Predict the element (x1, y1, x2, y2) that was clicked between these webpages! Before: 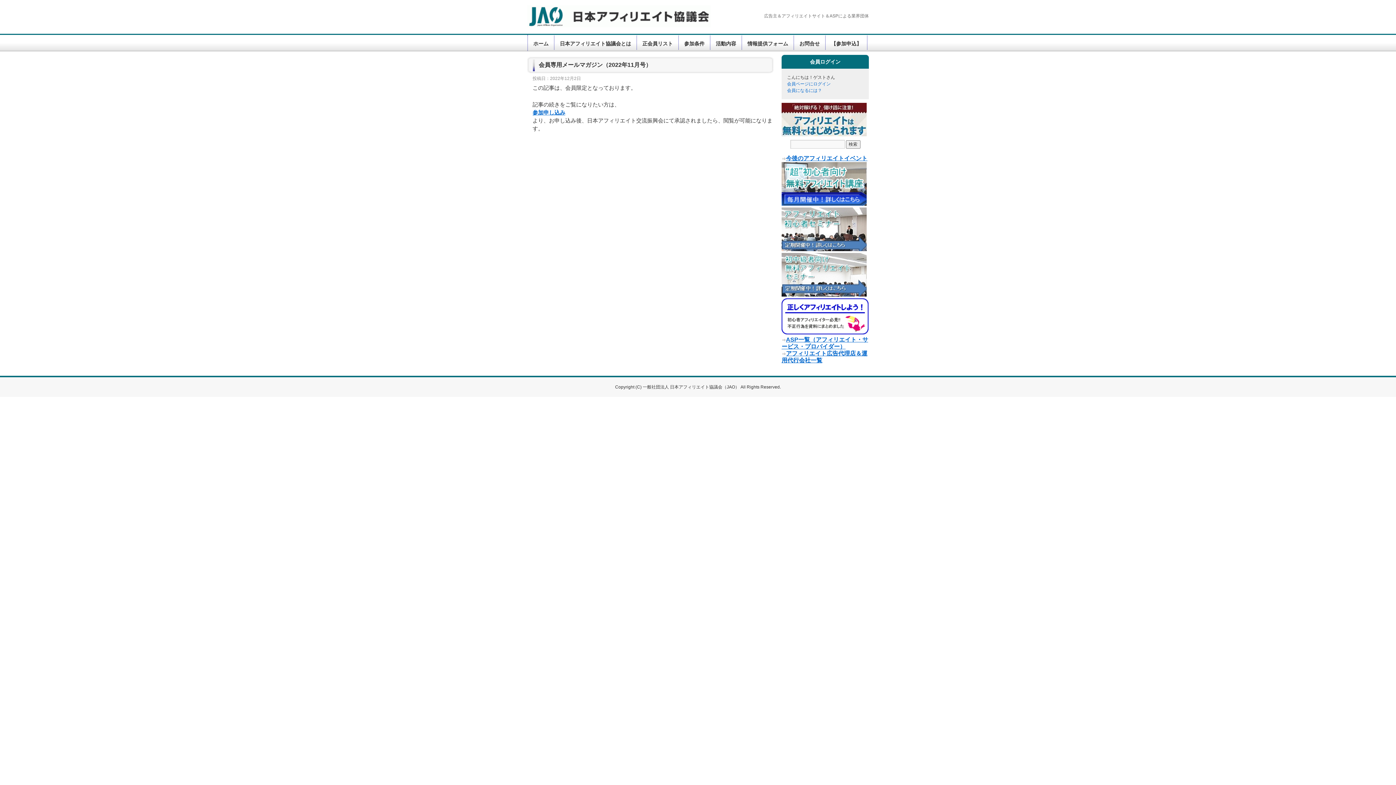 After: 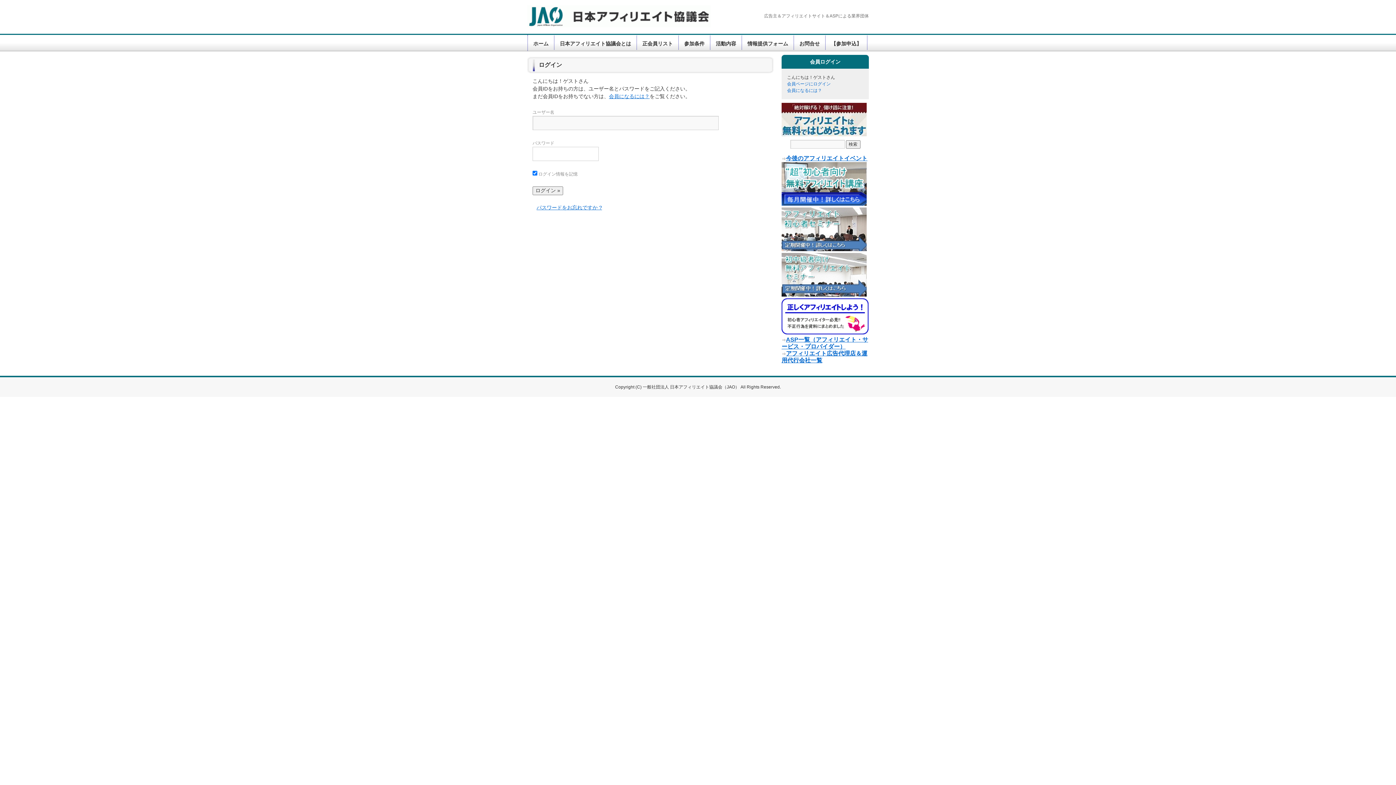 Action: label: 会員ページにログイン bbox: (787, 81, 830, 86)